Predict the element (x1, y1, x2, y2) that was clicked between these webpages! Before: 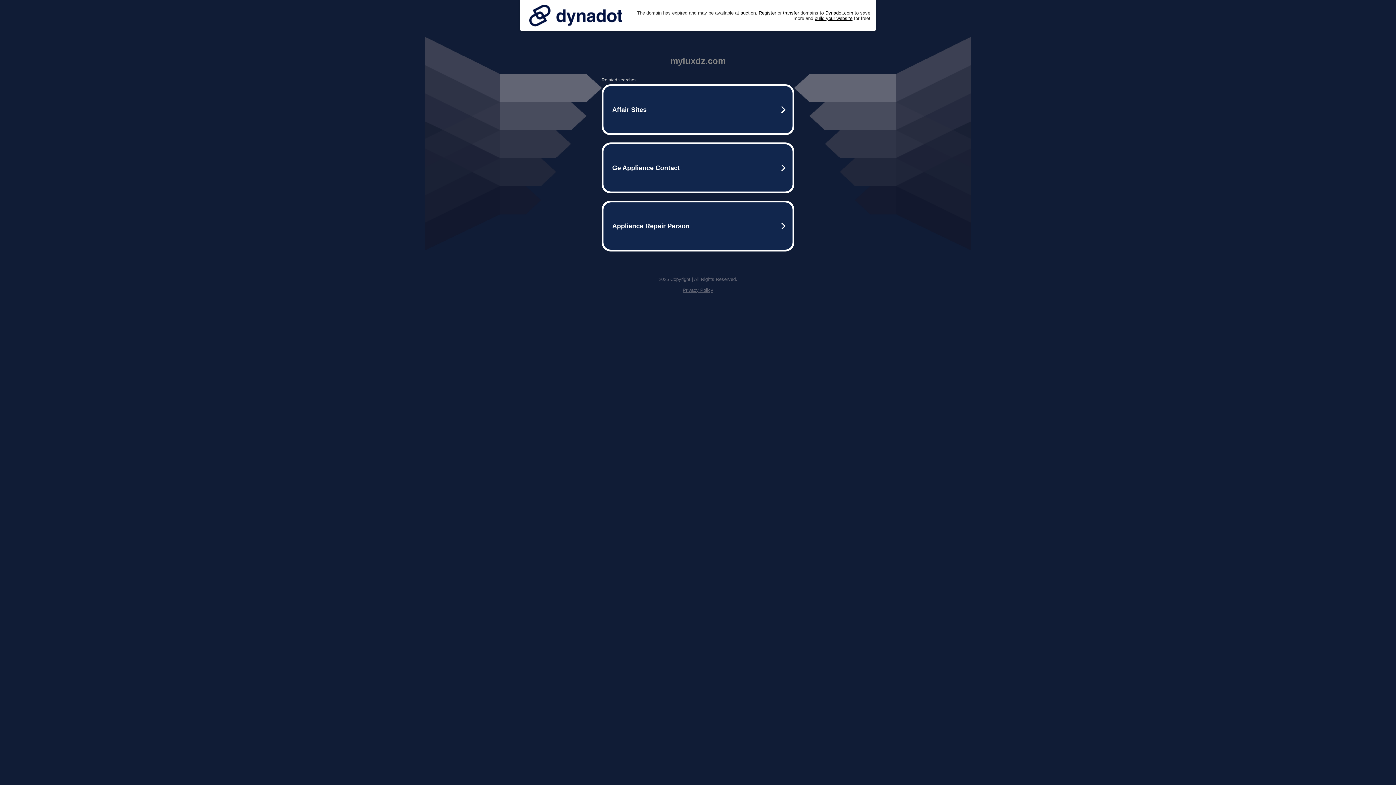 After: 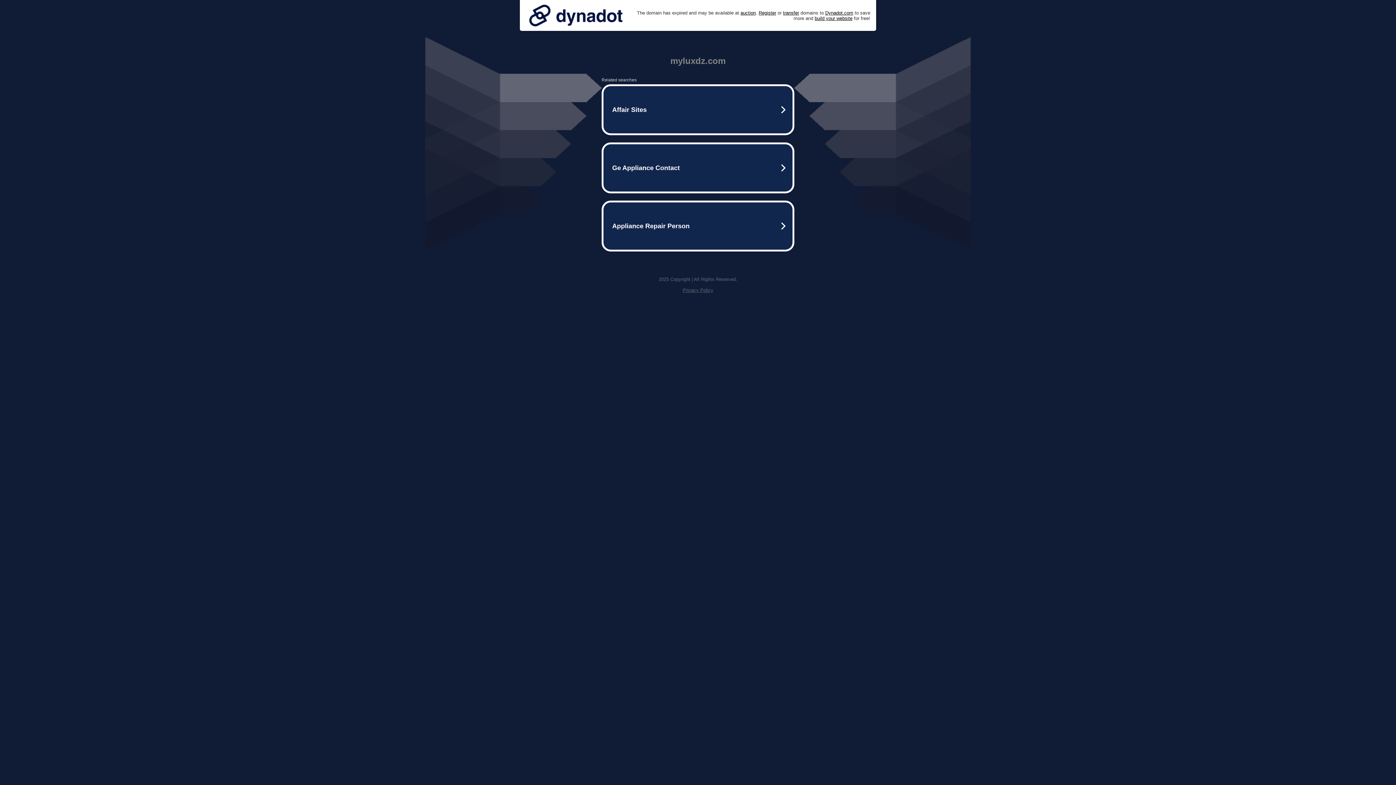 Action: bbox: (525, 0, 626, 30)